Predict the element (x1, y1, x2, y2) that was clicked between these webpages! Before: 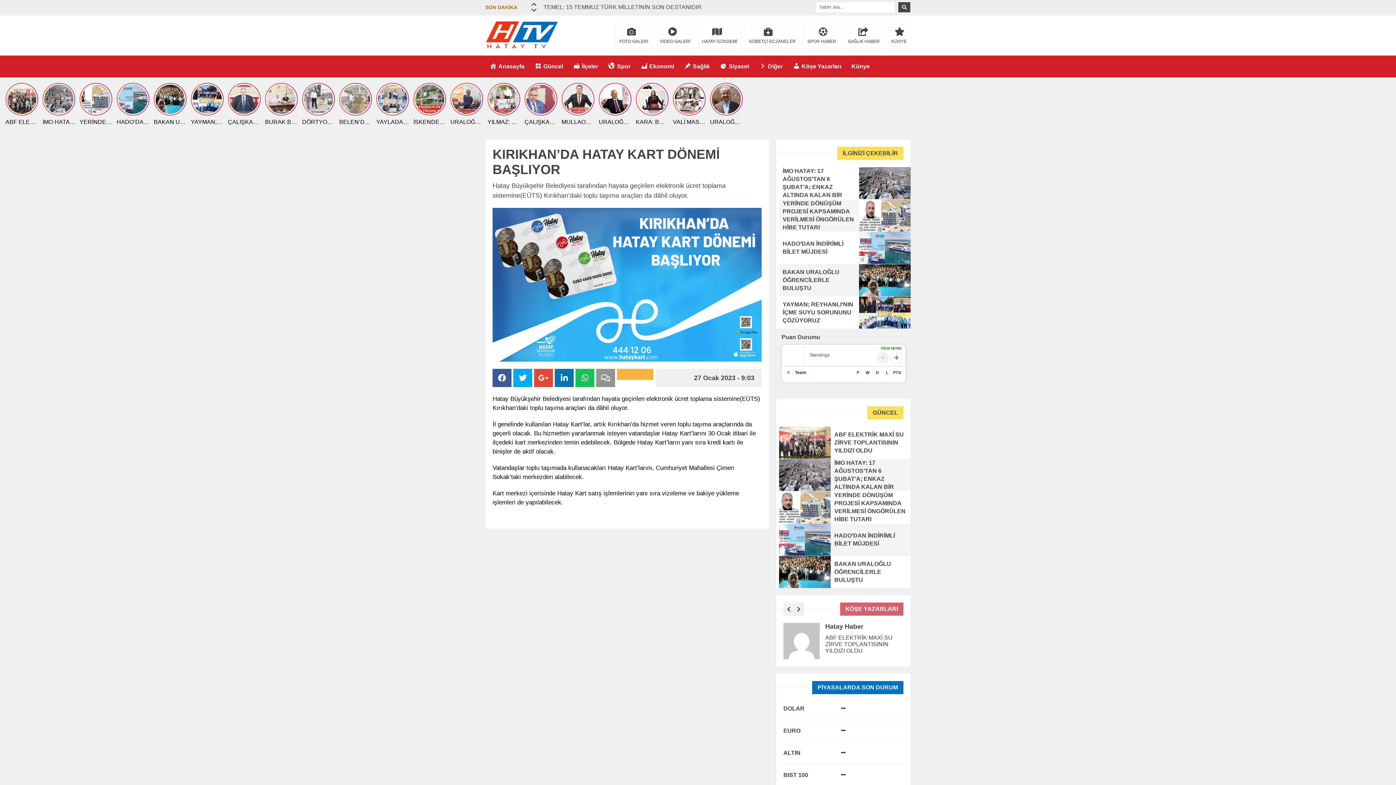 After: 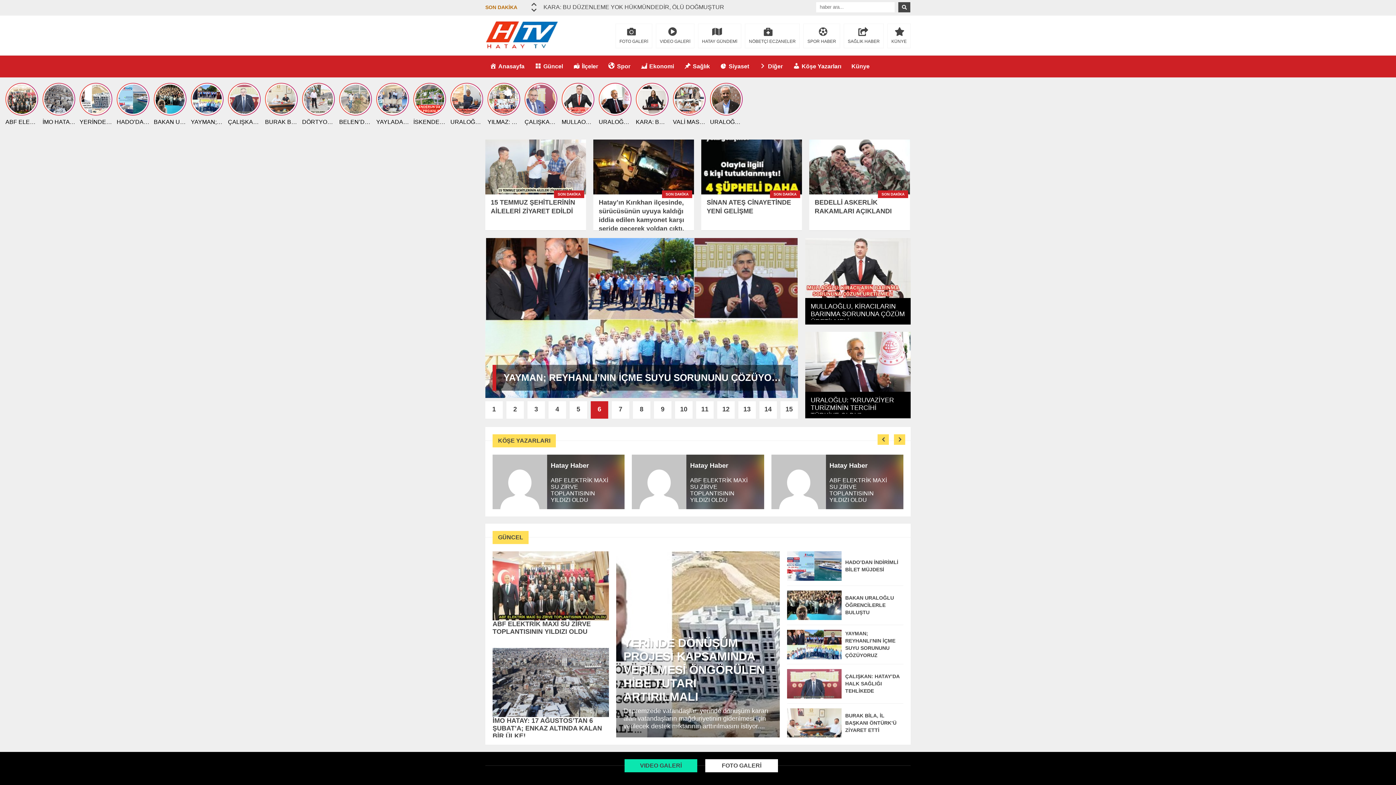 Action: bbox: (485, 21, 580, 48)